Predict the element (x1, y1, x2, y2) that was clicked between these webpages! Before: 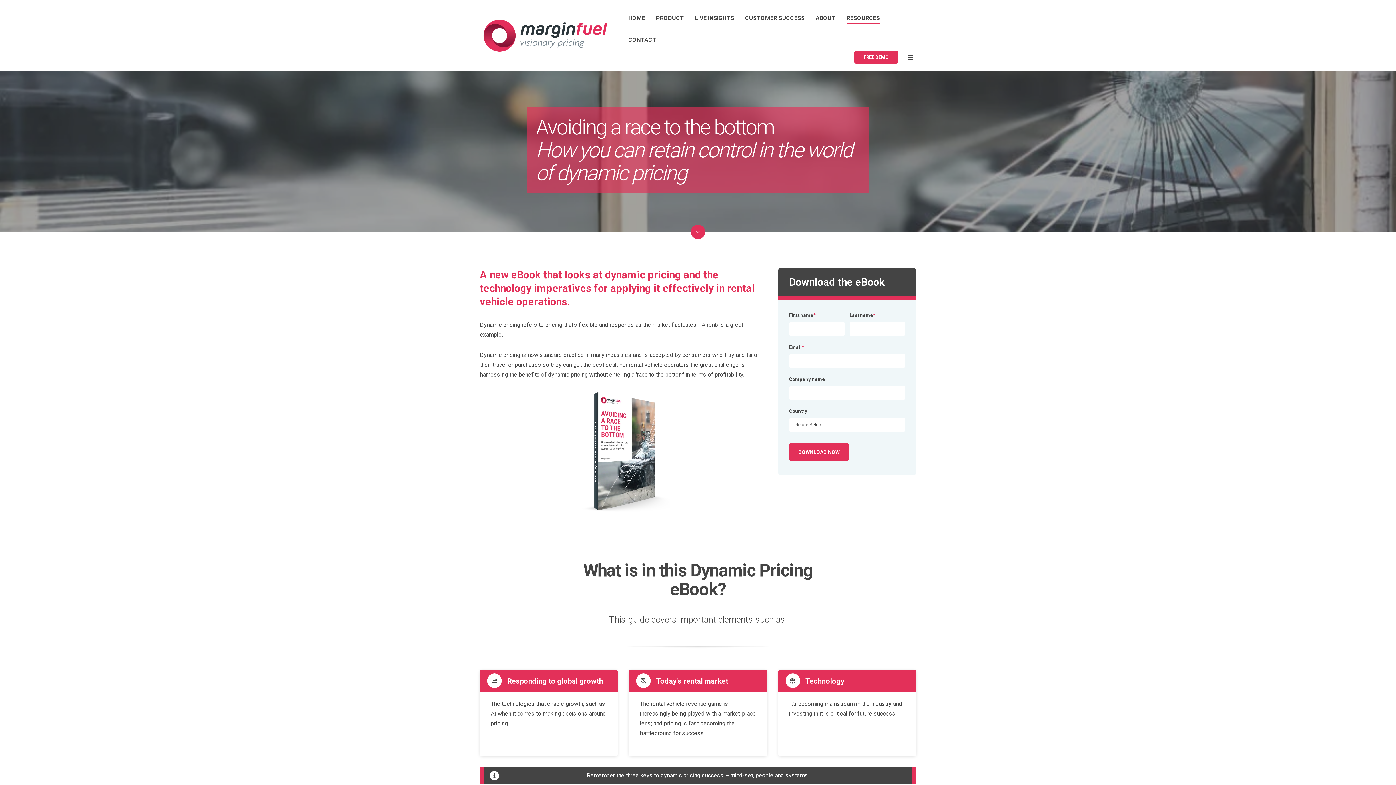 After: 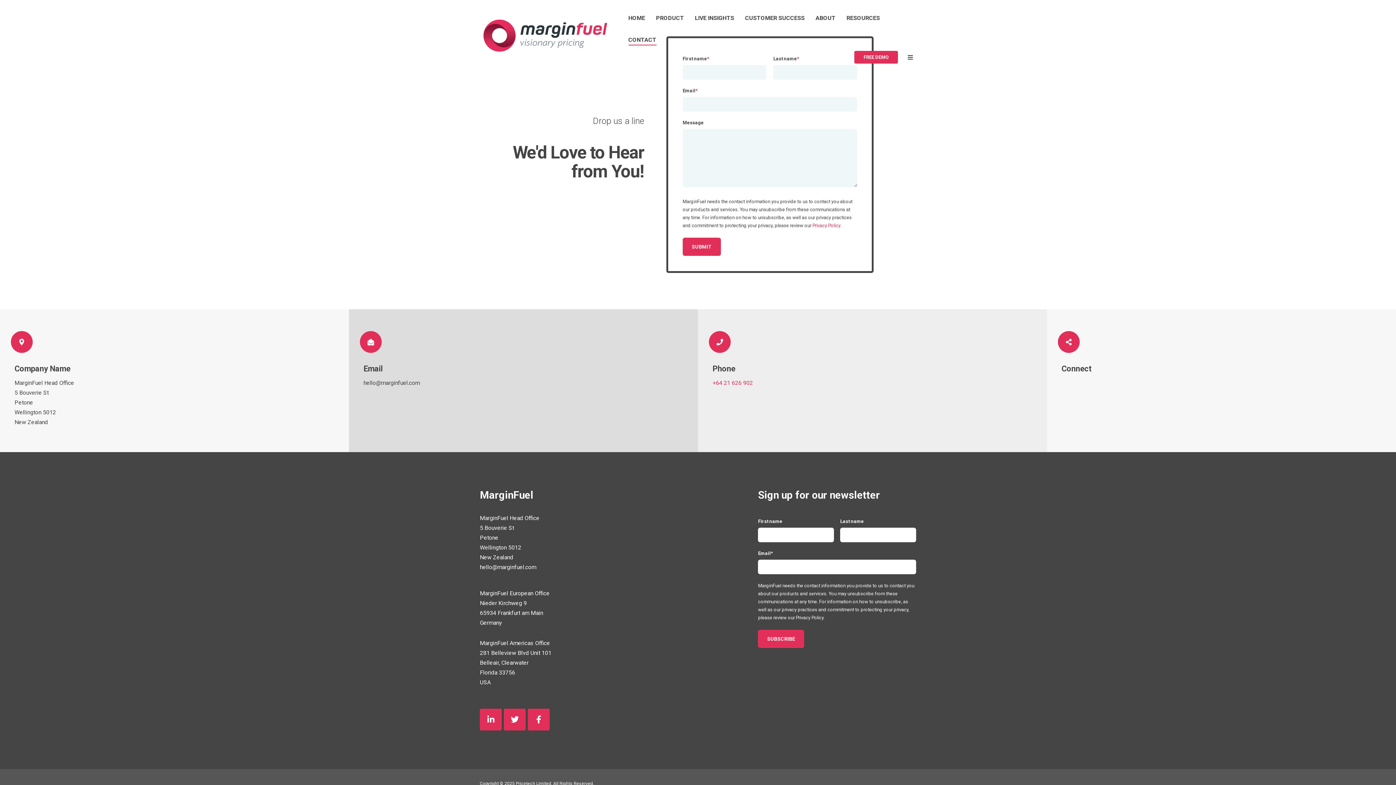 Action: label: CONTACT bbox: (628, 29, 656, 50)